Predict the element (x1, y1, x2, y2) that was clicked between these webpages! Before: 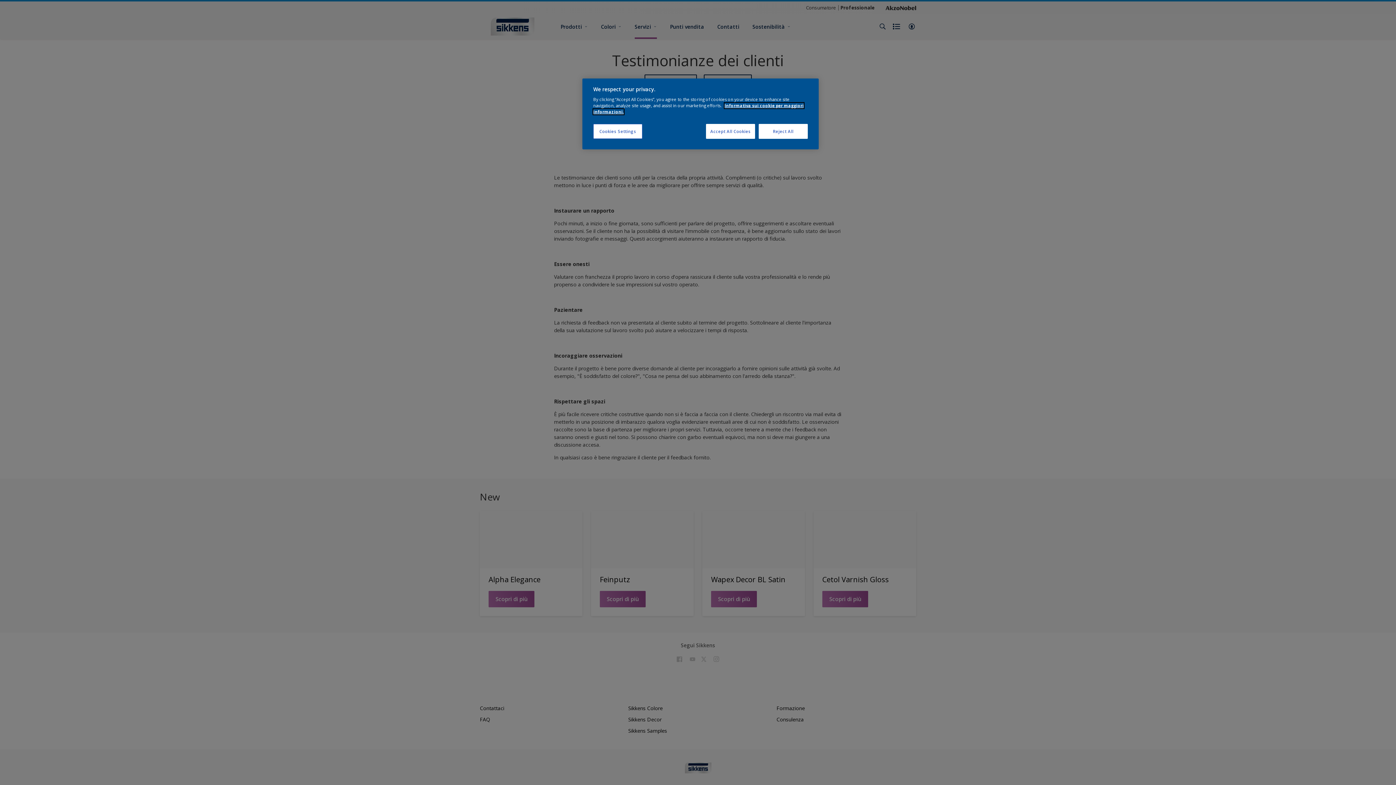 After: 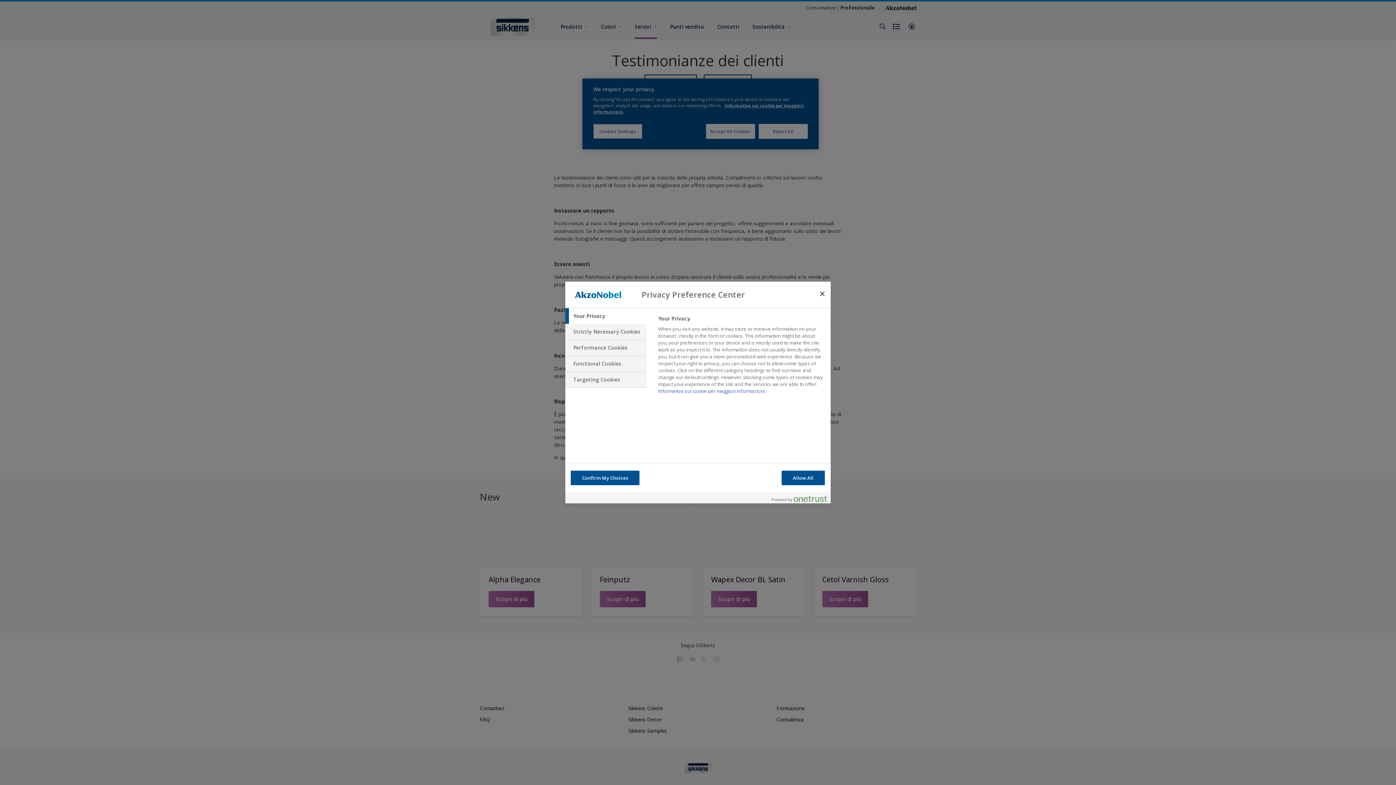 Action: bbox: (593, 124, 642, 138) label: Cookies Settings